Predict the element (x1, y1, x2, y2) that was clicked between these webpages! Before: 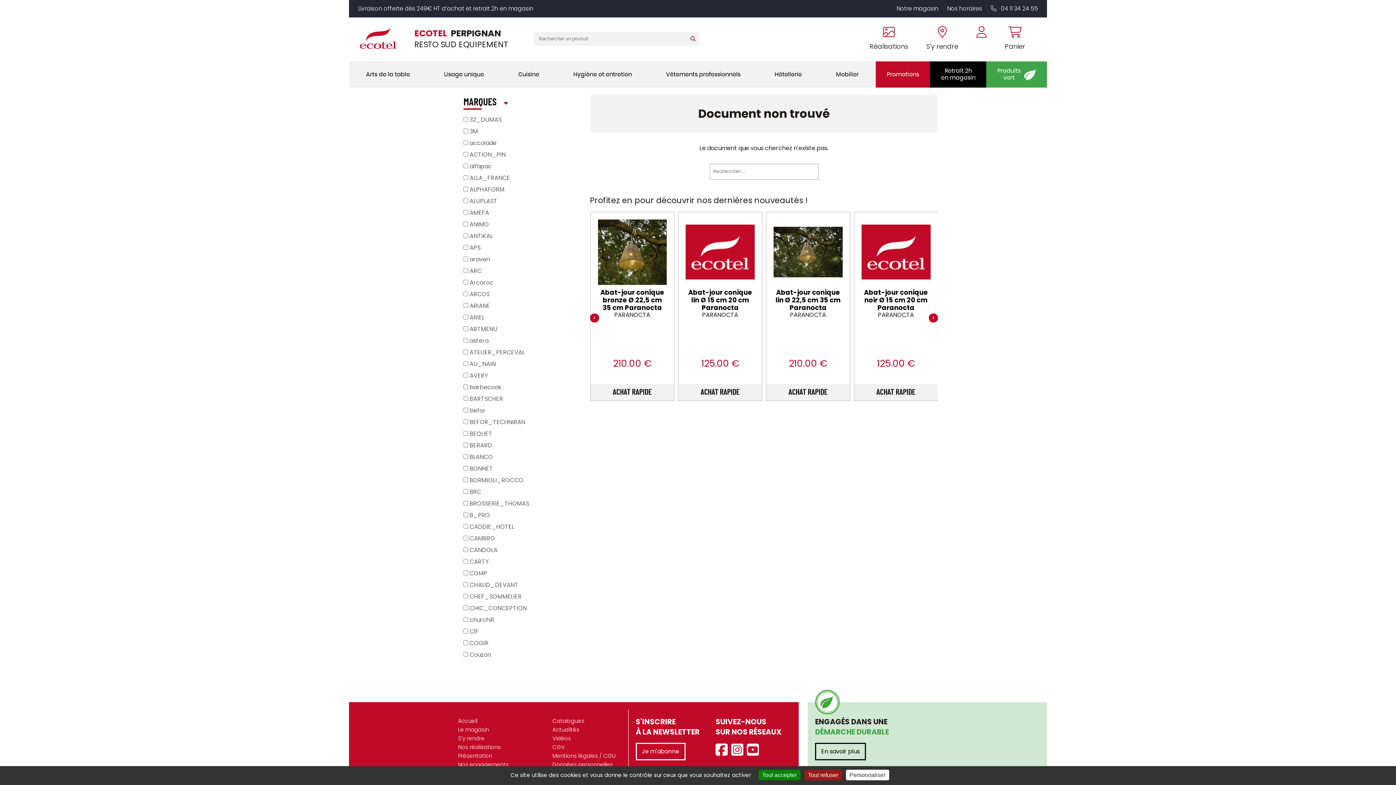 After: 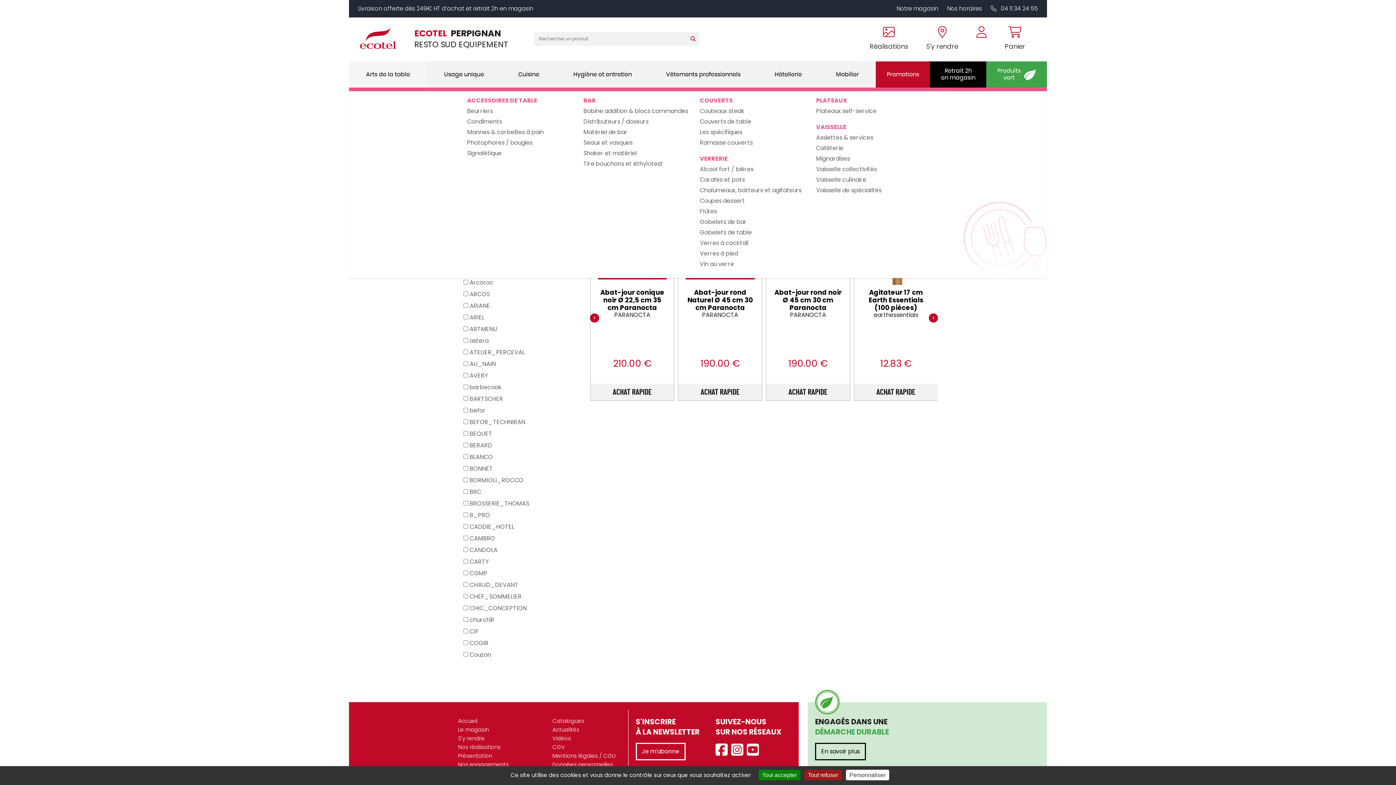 Action: label: Arts de la table bbox: (362, 61, 413, 87)